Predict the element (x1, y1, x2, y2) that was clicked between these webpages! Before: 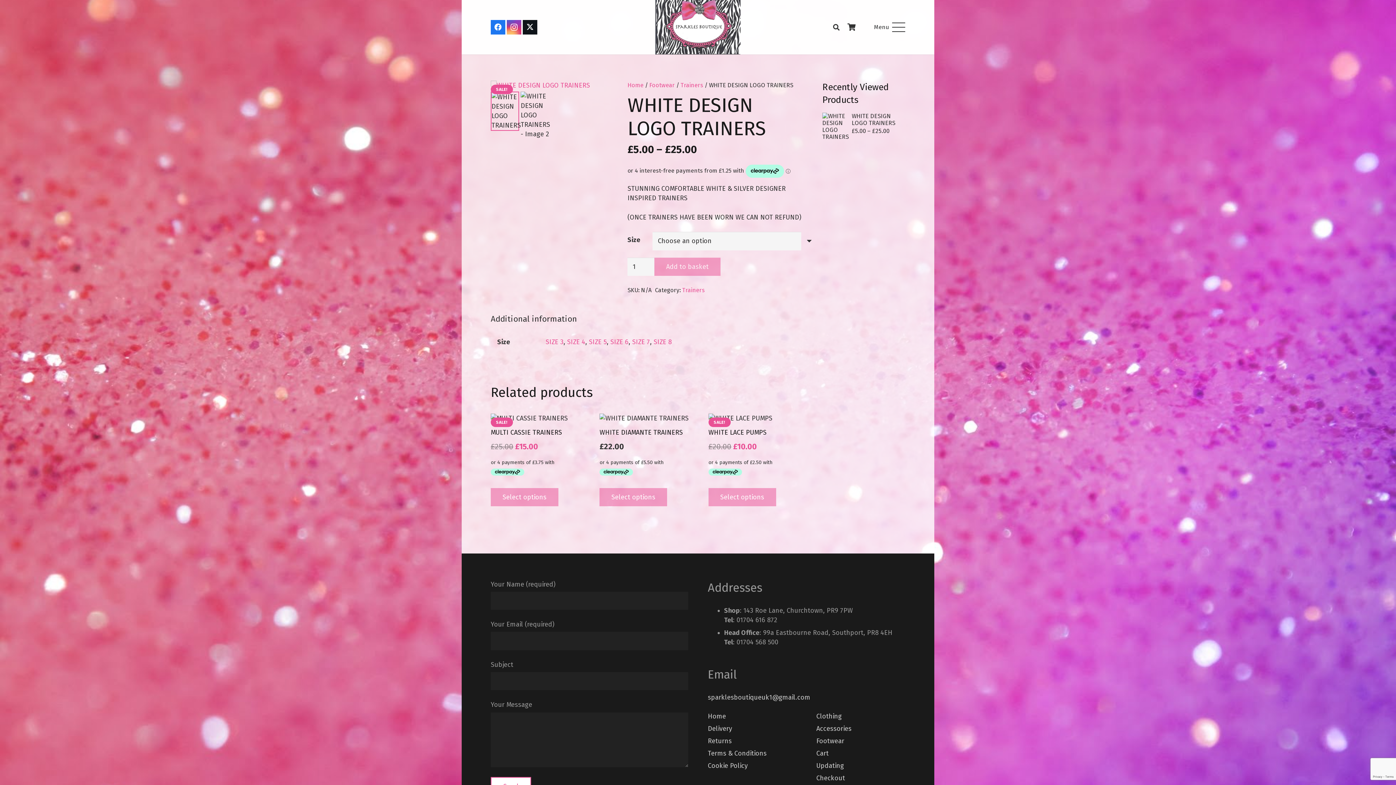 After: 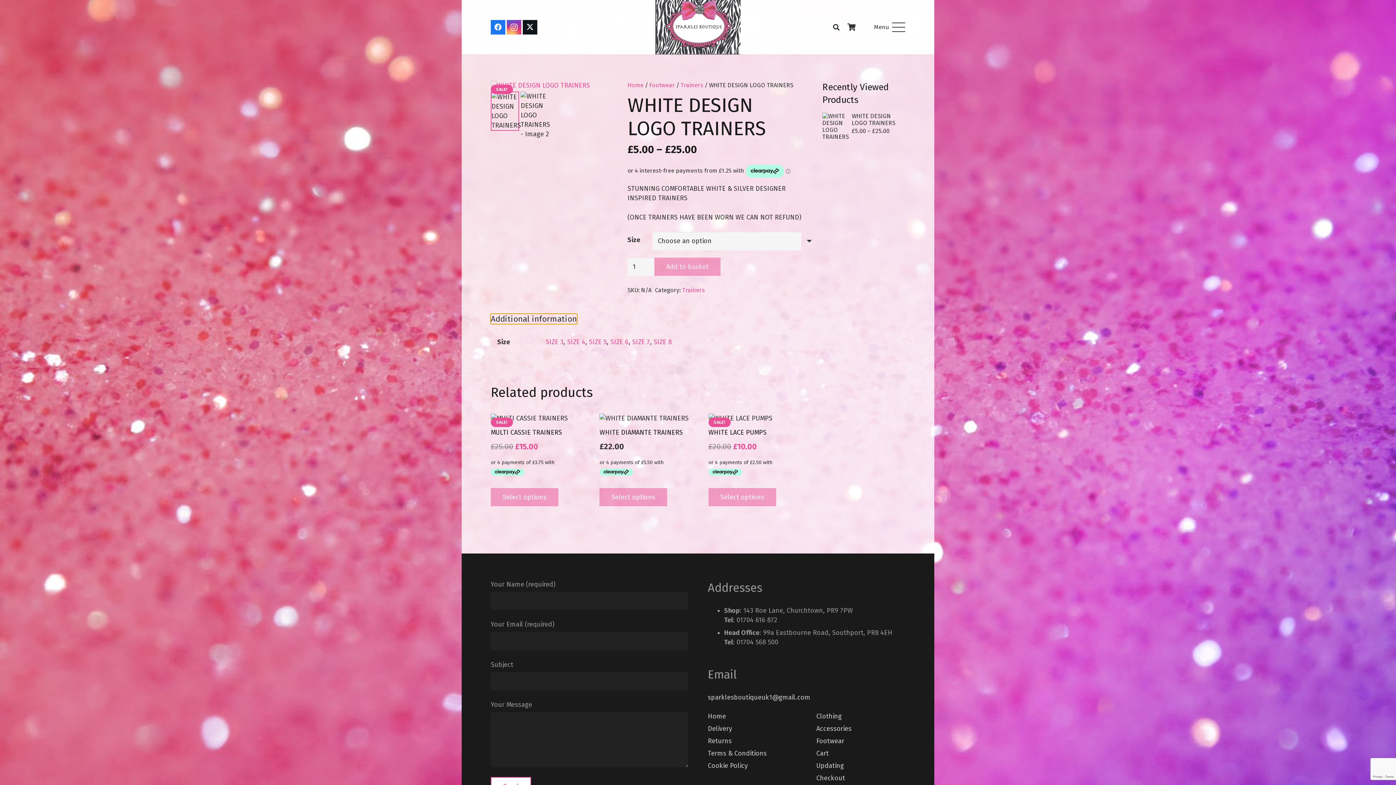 Action: bbox: (490, 314, 577, 324) label: Additional information